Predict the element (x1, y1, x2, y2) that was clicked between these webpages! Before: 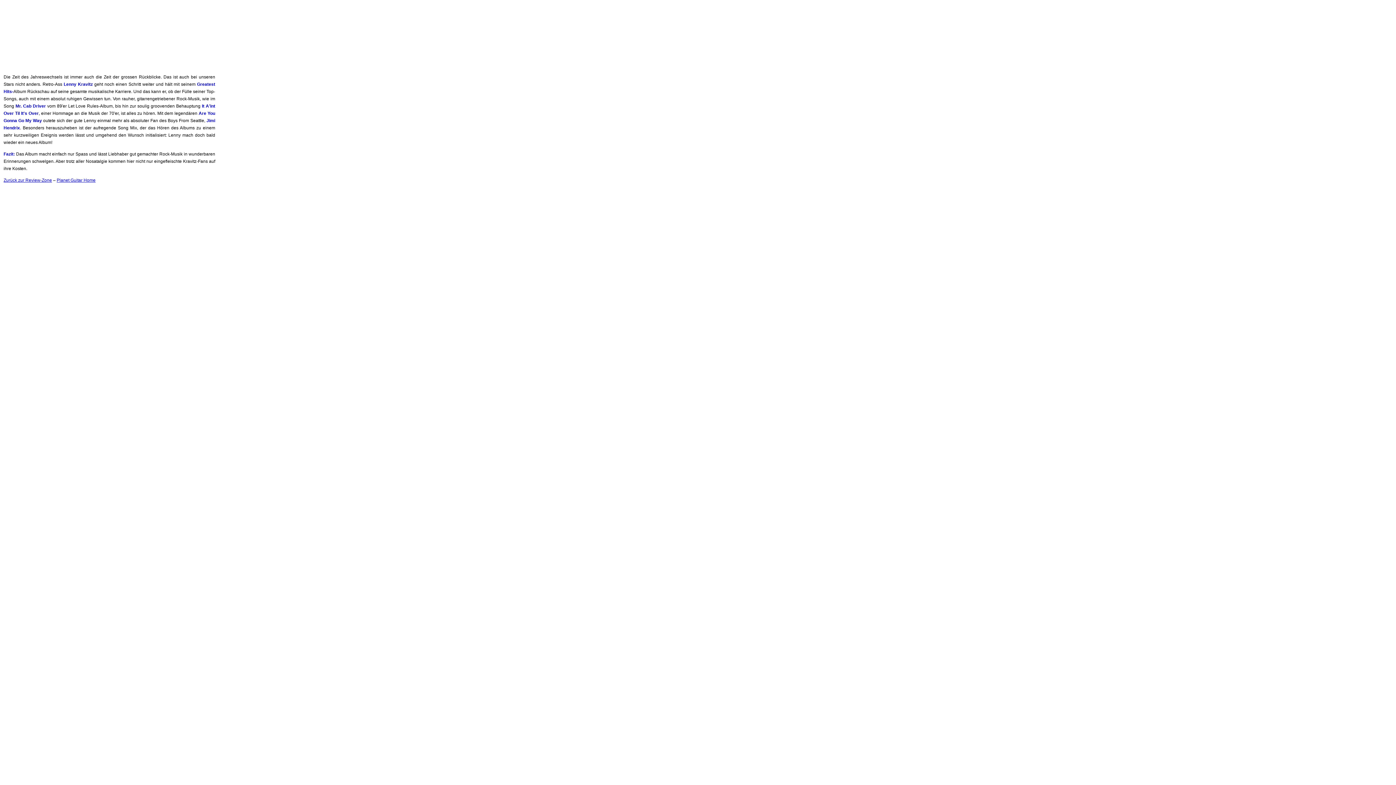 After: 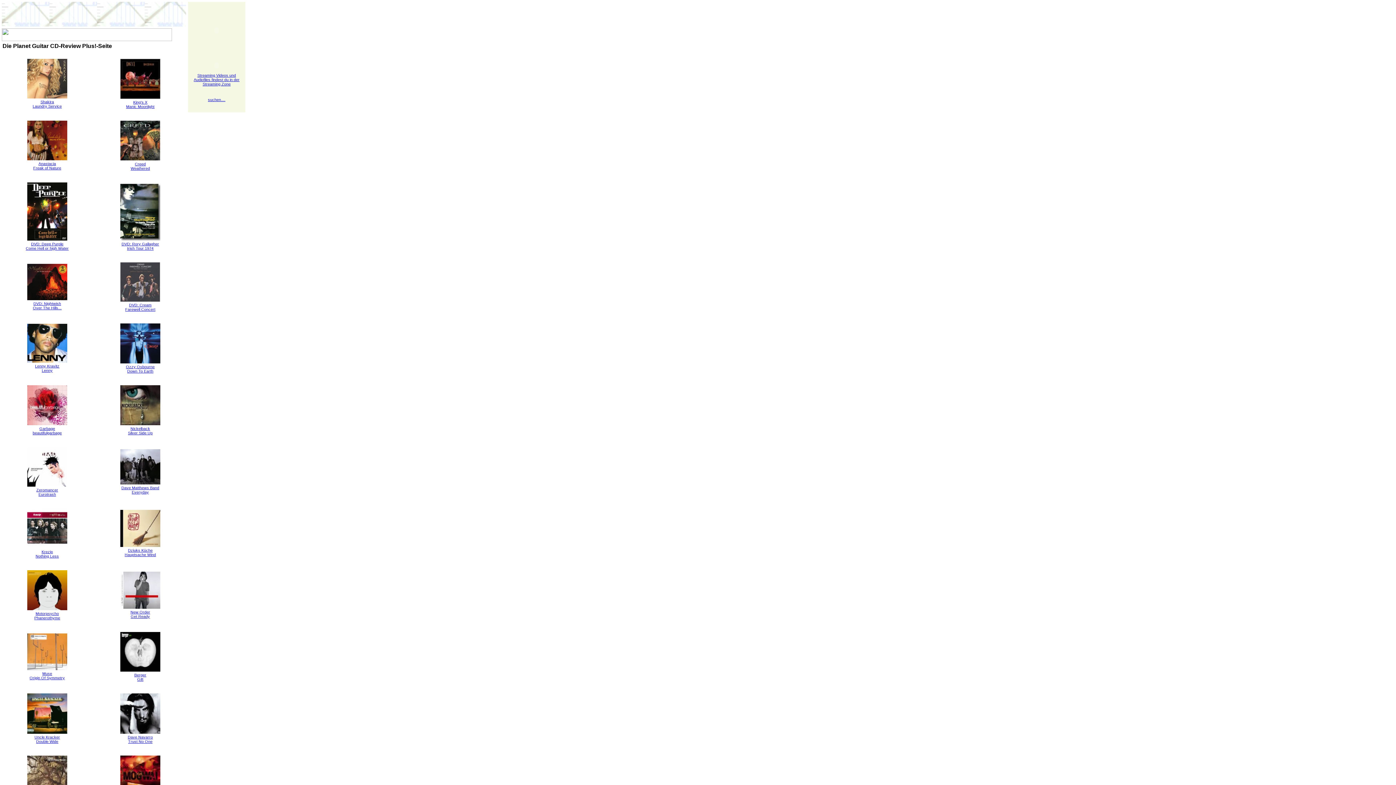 Action: label: Zurück zur Review-Zone bbox: (3, 177, 52, 182)